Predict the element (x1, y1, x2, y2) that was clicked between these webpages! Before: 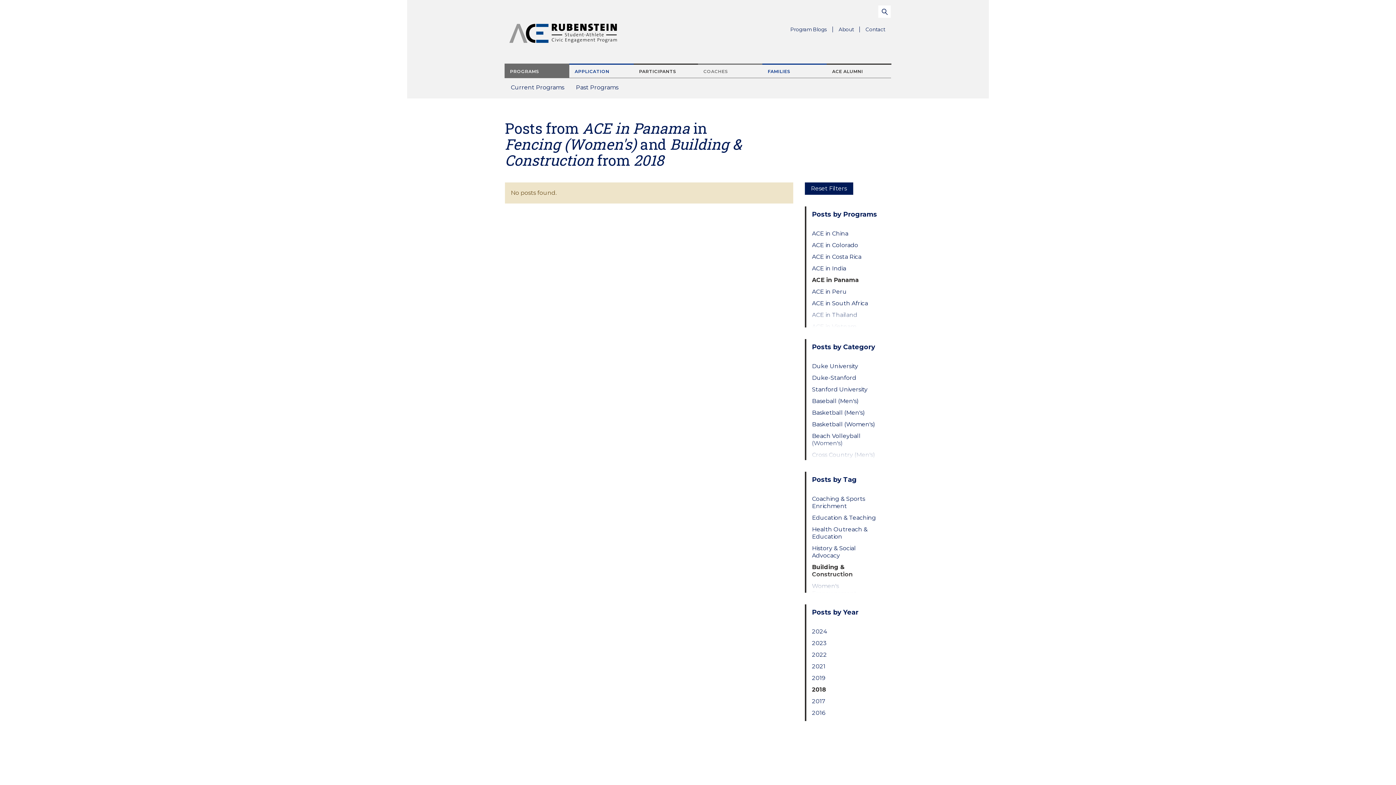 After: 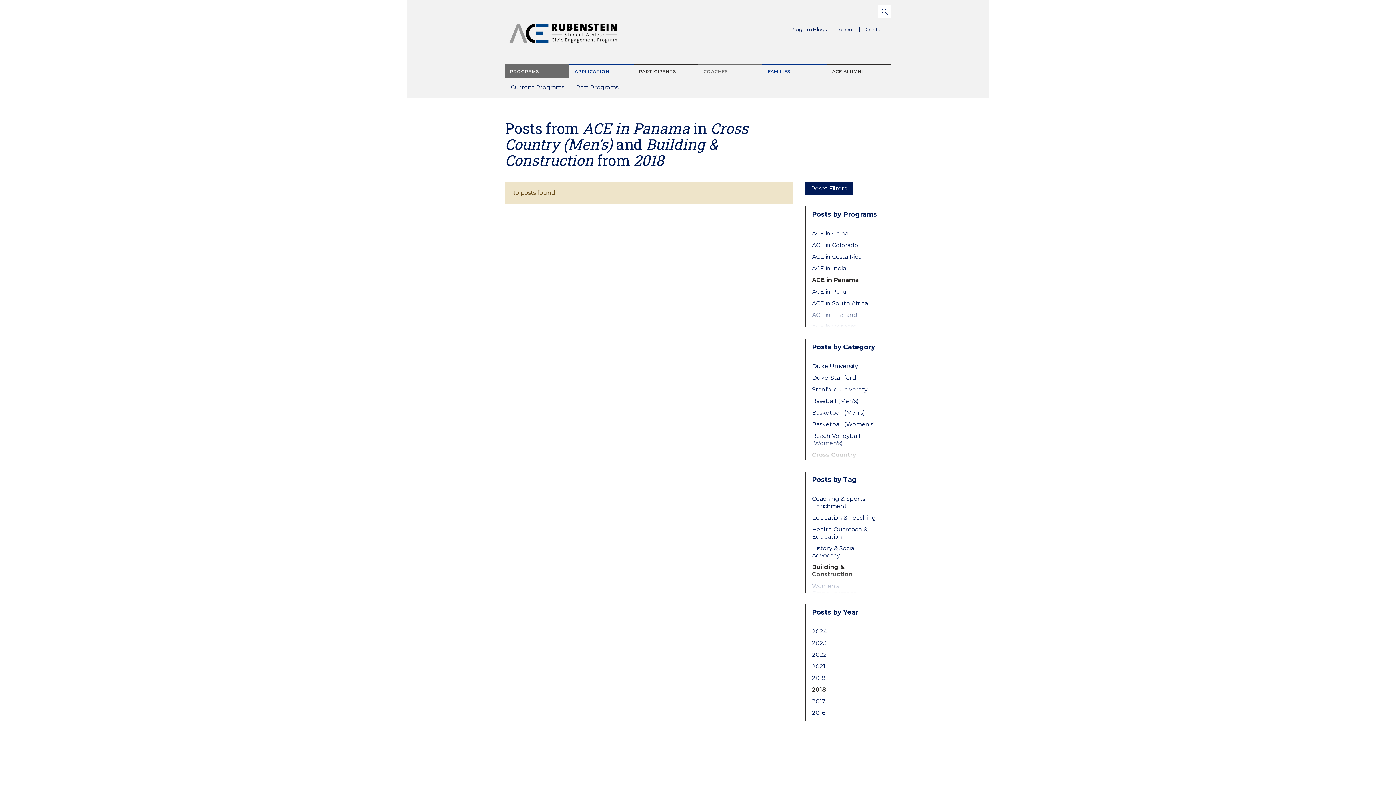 Action: bbox: (812, 451, 879, 458) label: Cross Country (Men's)